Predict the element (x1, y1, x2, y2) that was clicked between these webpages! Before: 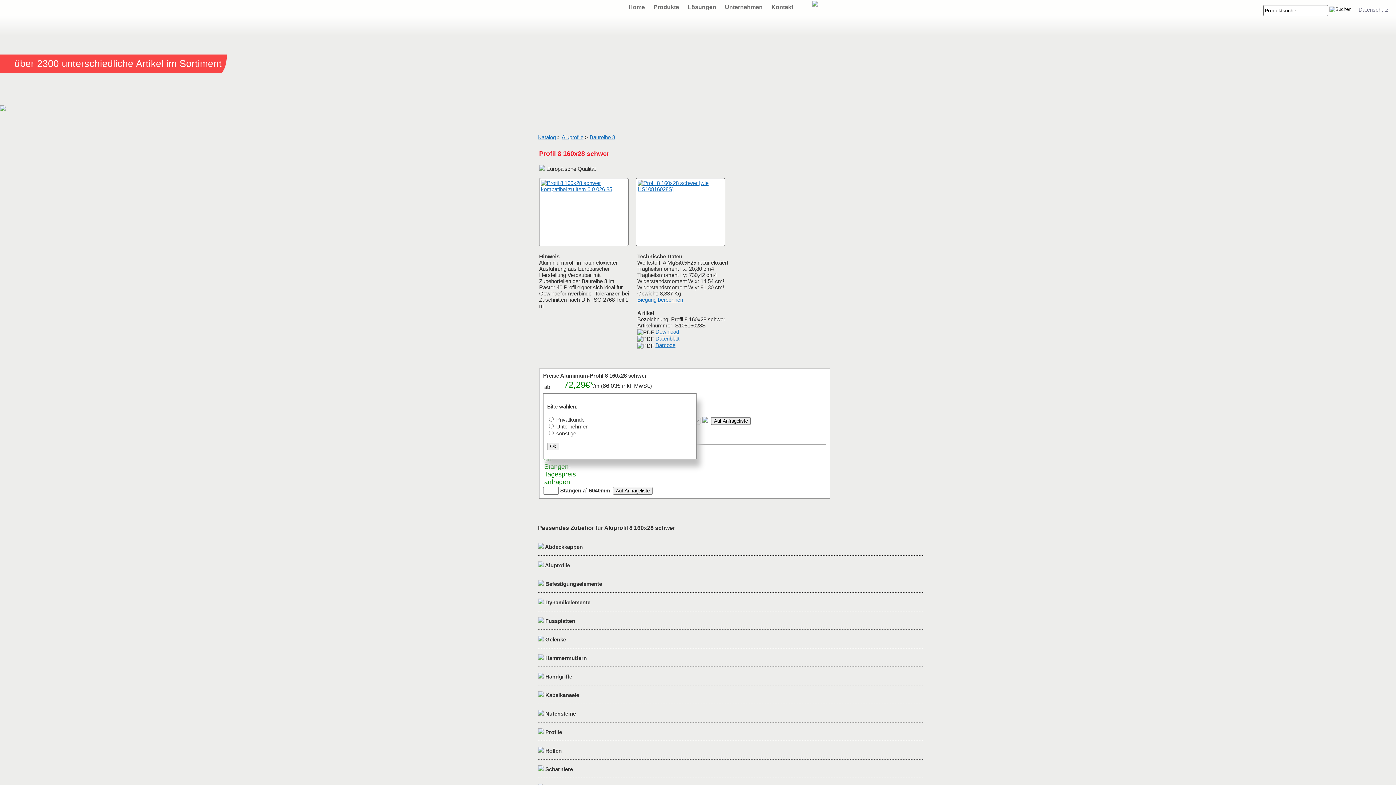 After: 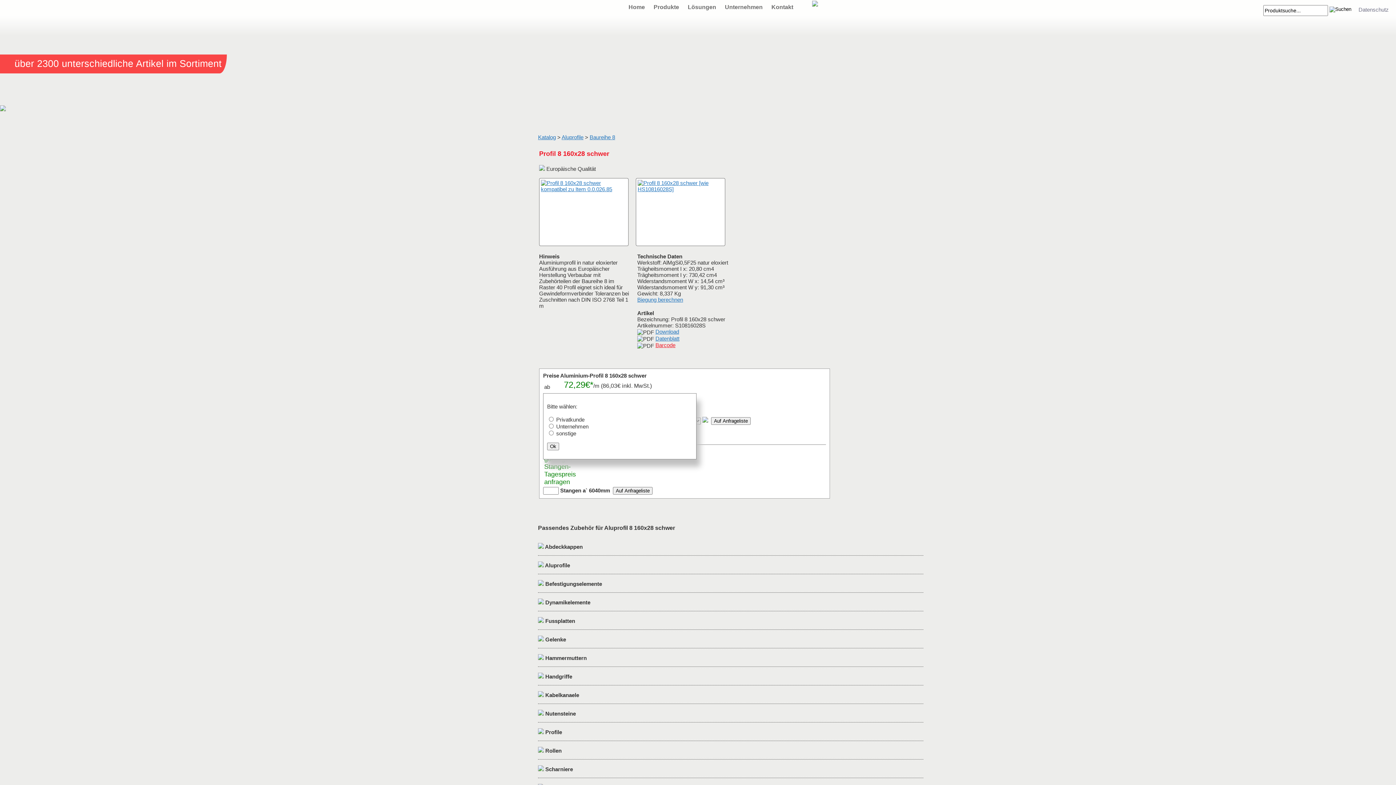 Action: label: Barcode bbox: (655, 342, 675, 348)